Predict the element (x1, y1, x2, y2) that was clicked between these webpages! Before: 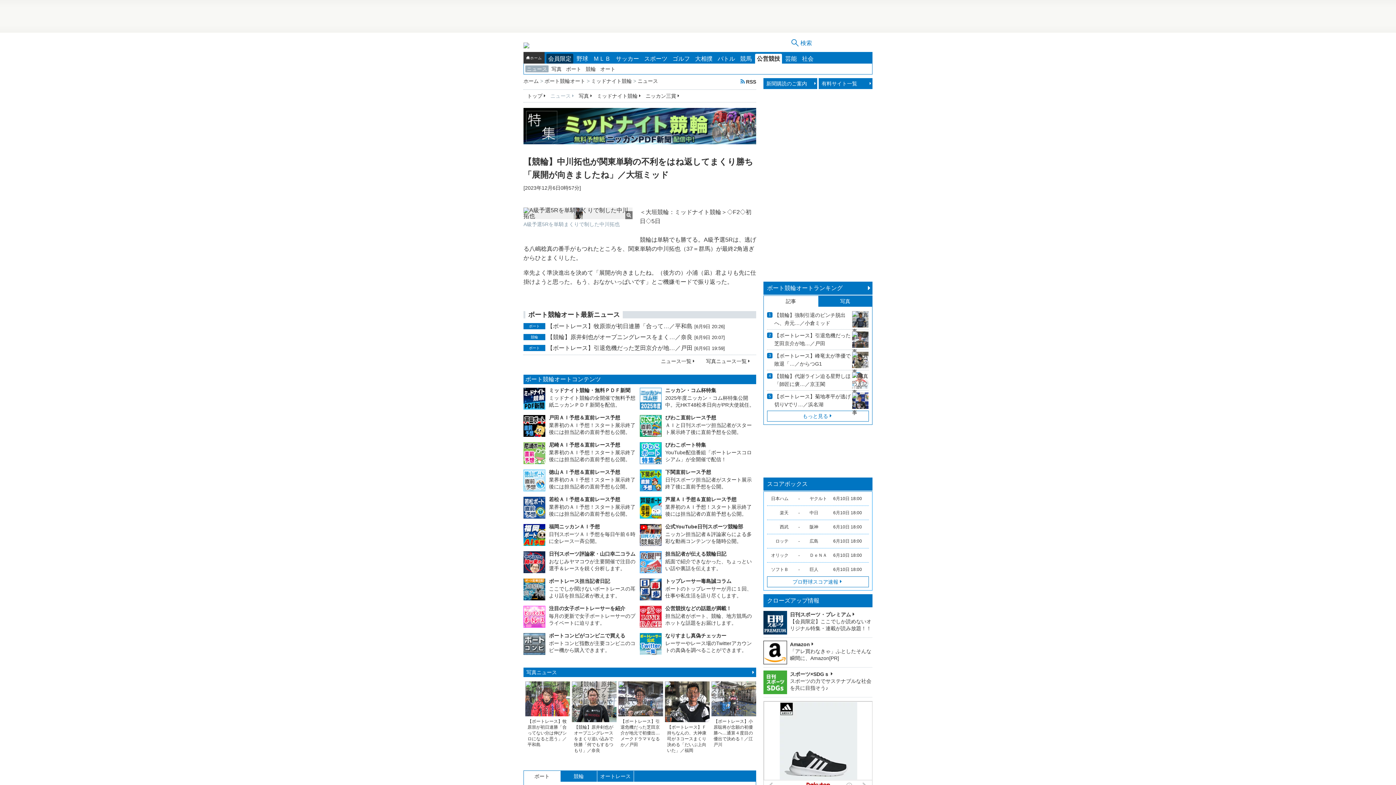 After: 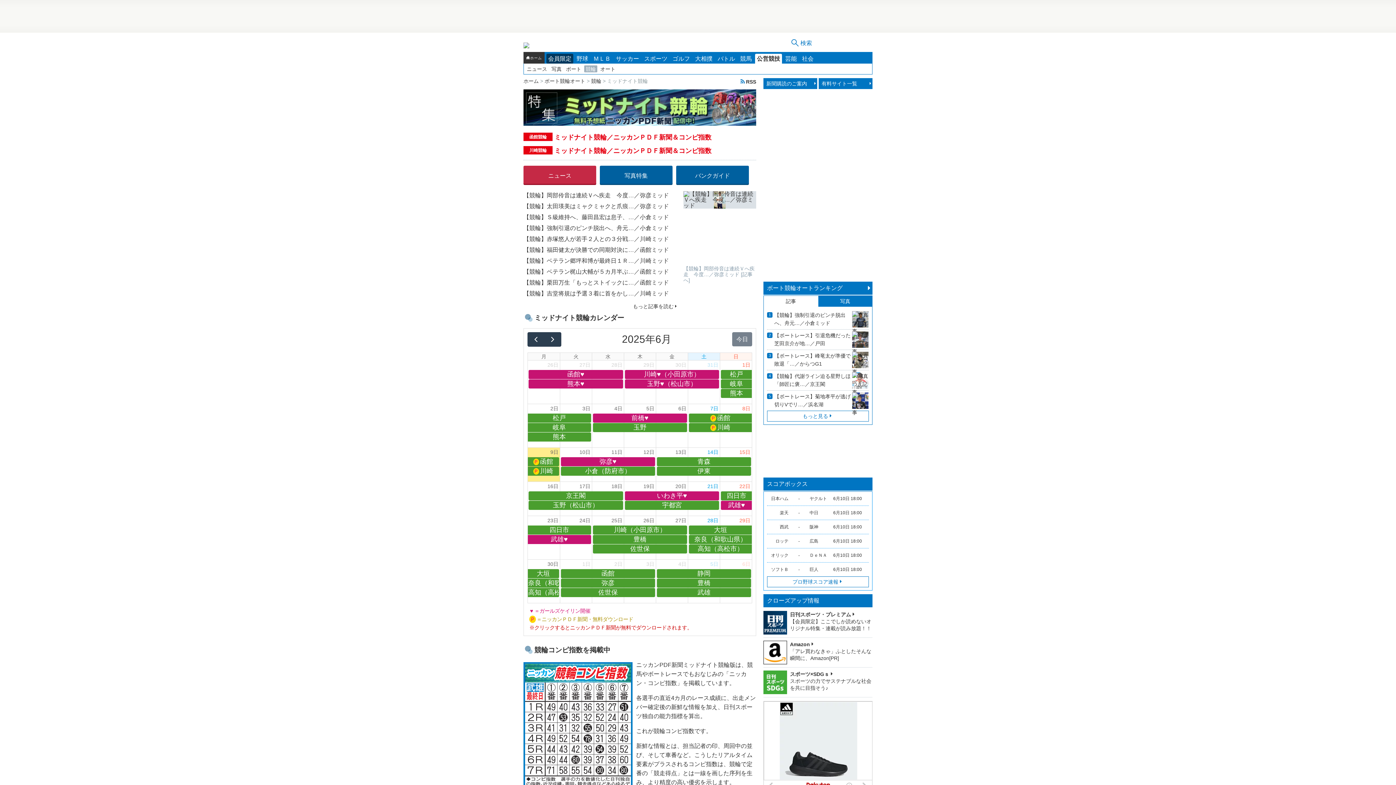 Action: bbox: (597, 93, 642, 98) label: ミッドナイト競輪